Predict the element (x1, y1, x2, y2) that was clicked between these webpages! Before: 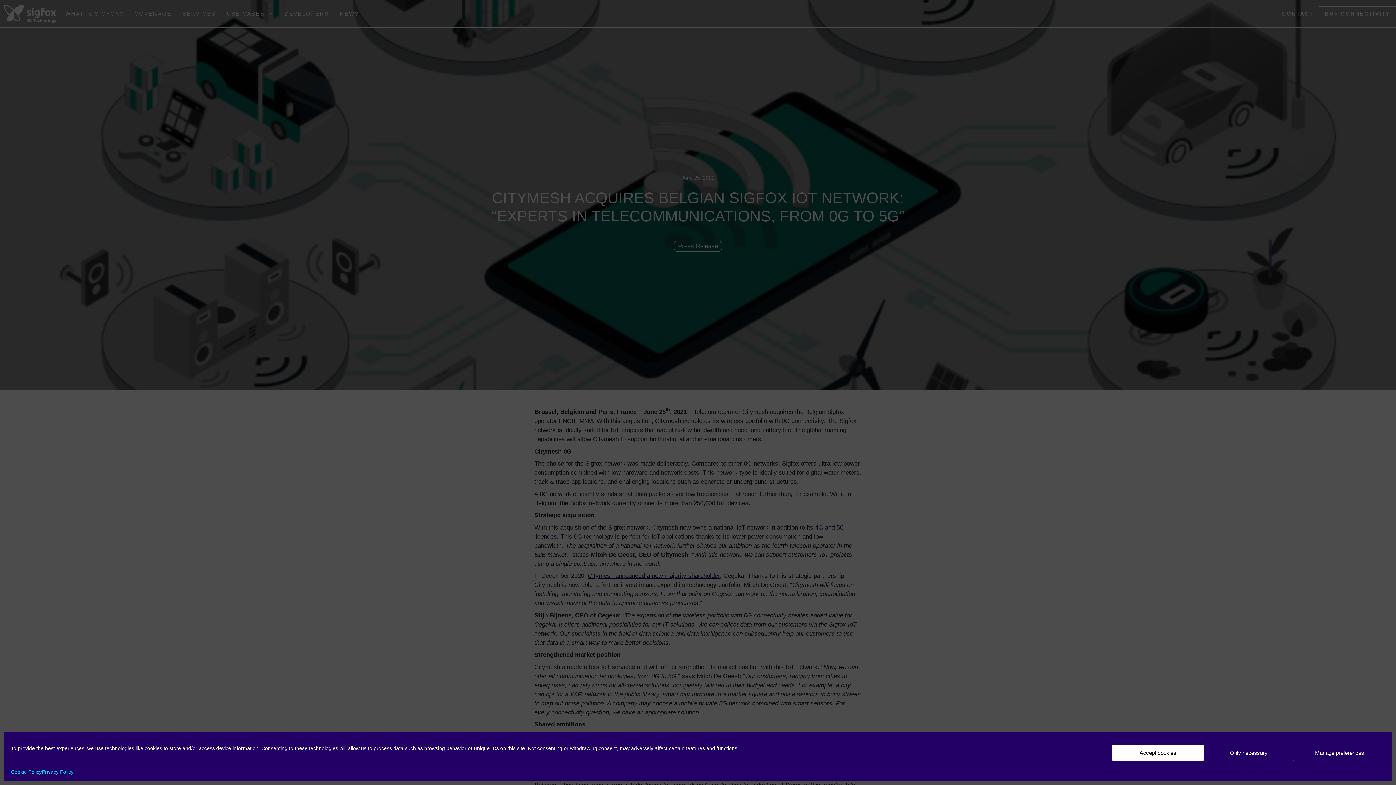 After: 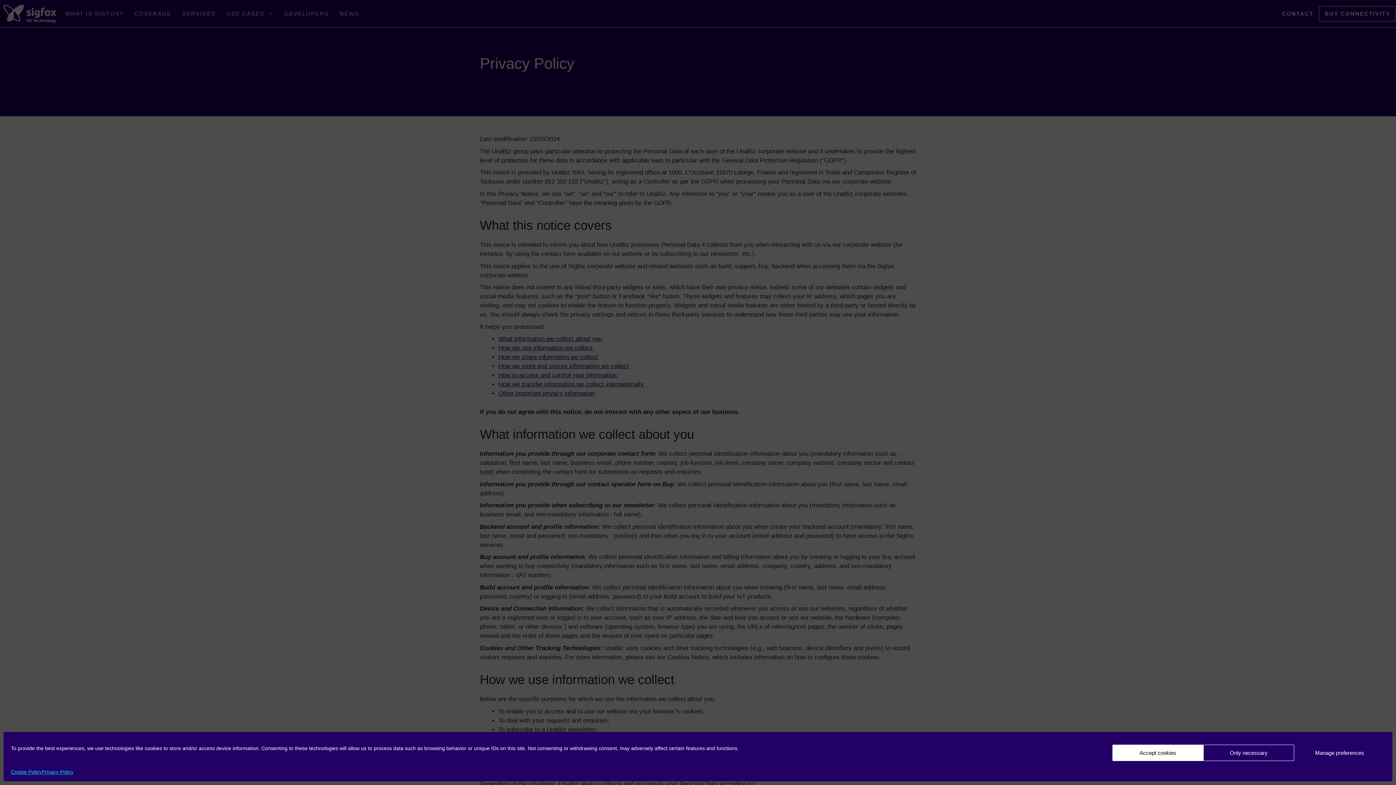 Action: label: Privacy Policy bbox: (41, 768, 73, 776)